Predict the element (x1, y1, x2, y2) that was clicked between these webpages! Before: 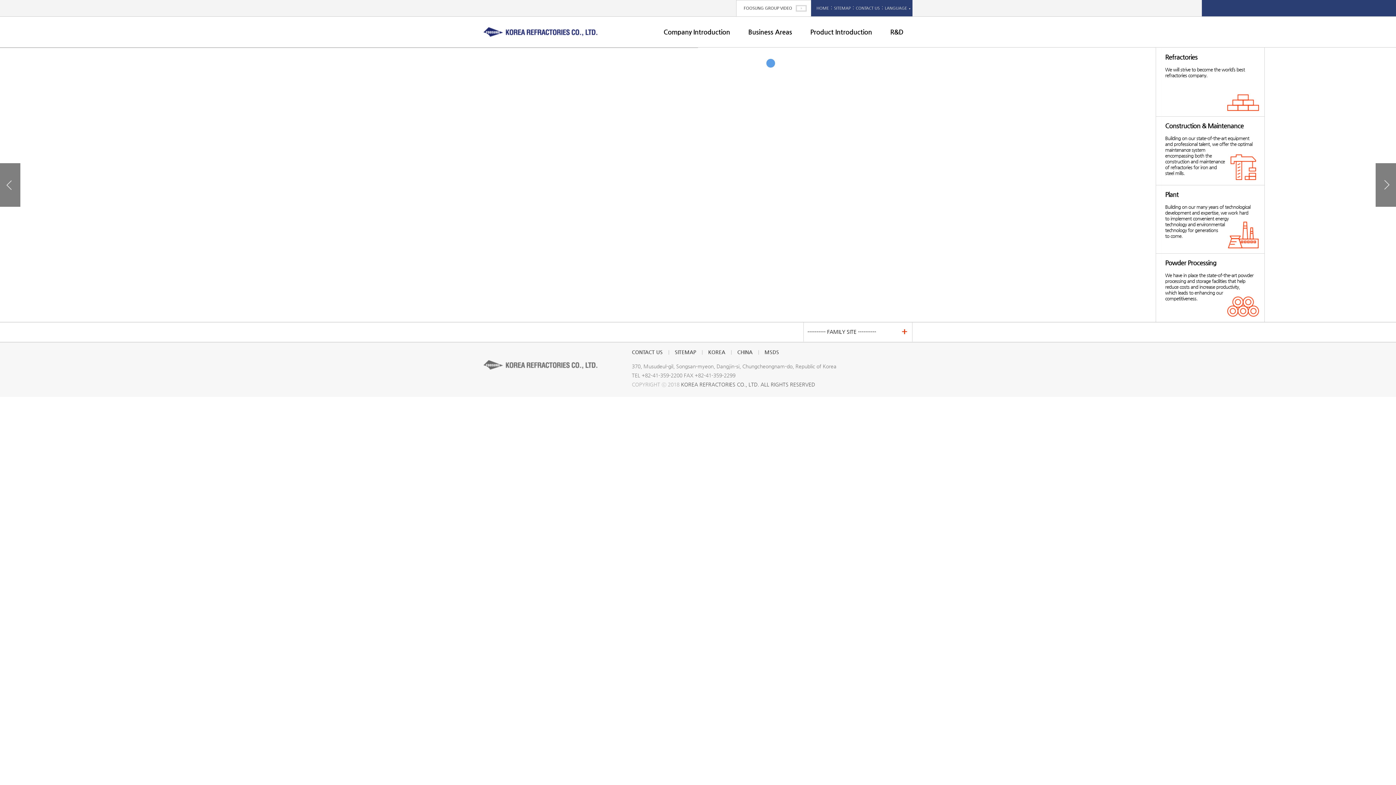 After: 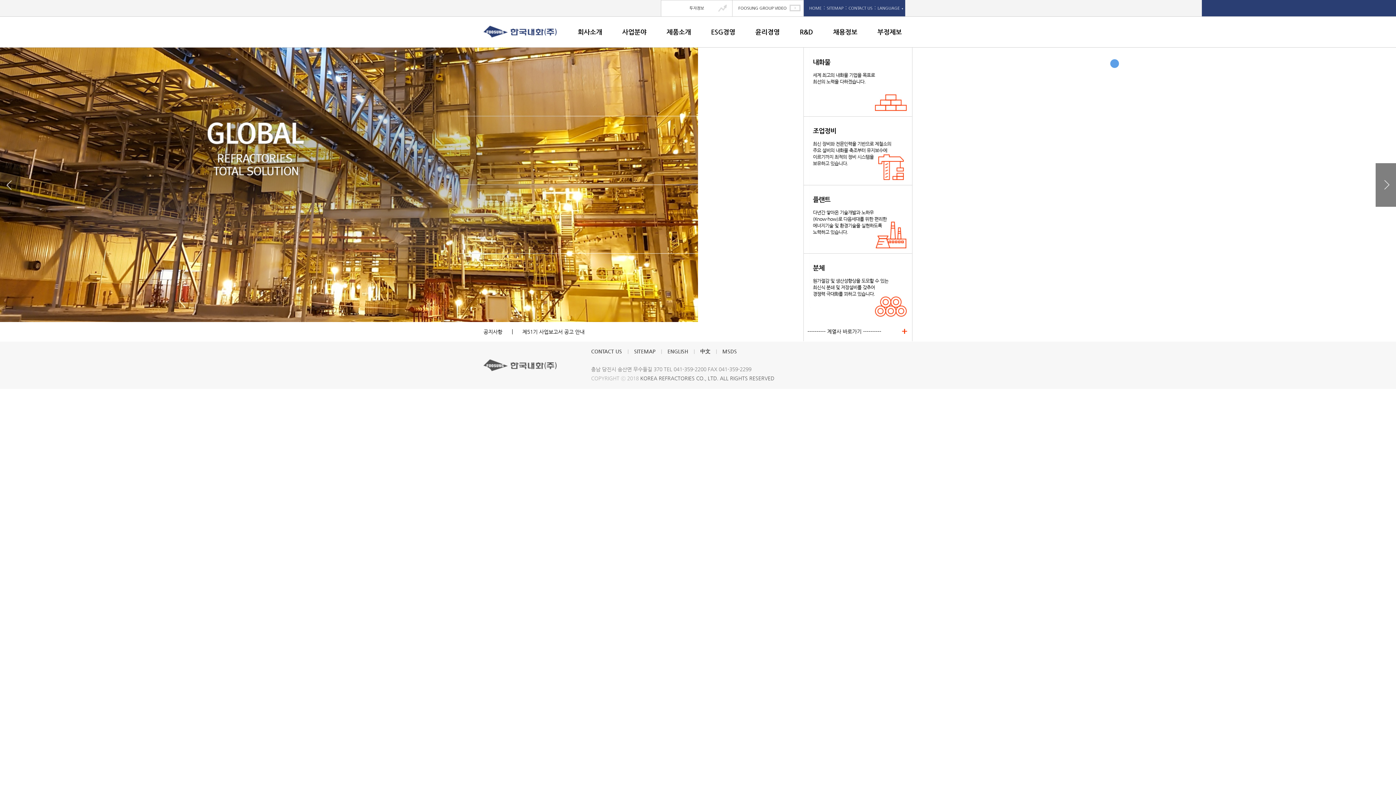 Action: bbox: (708, 349, 725, 355) label: KOREA